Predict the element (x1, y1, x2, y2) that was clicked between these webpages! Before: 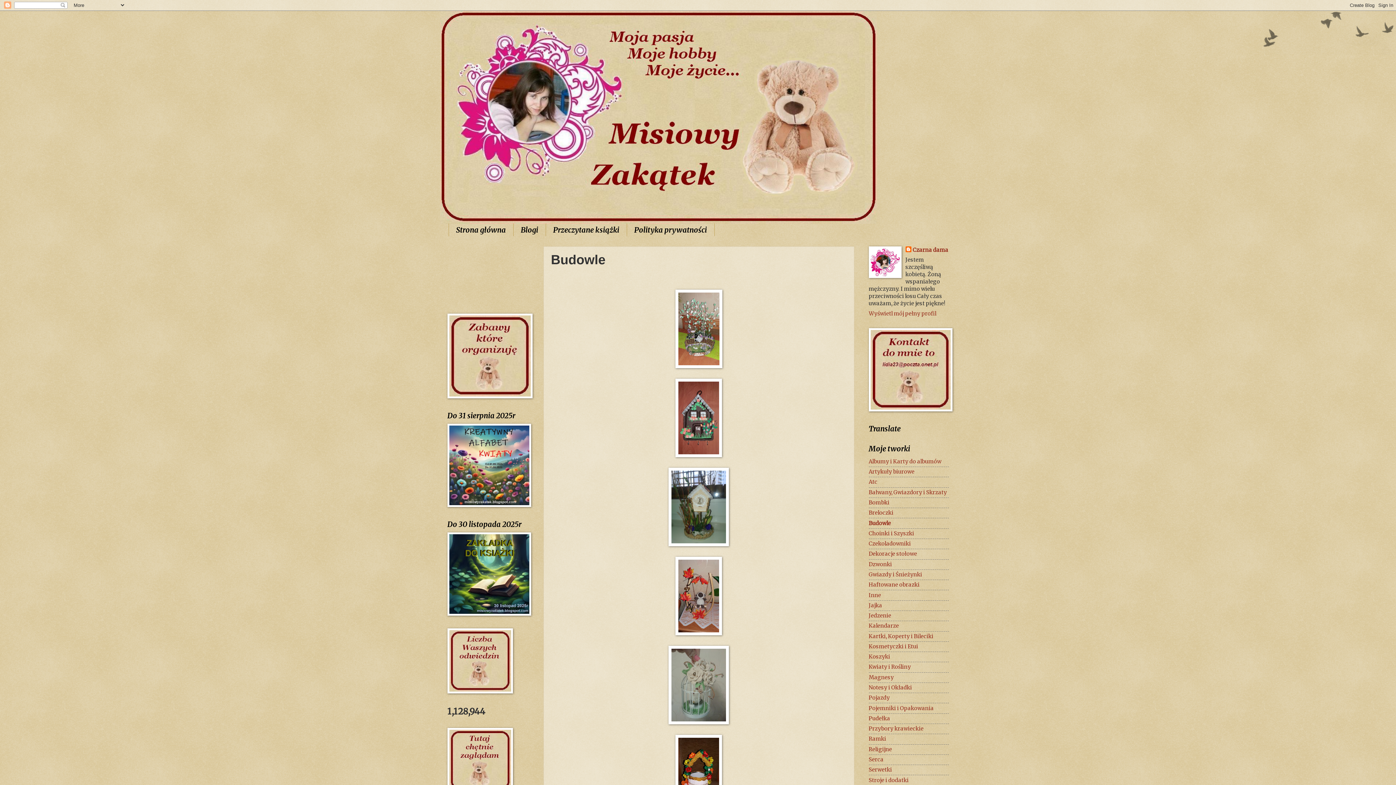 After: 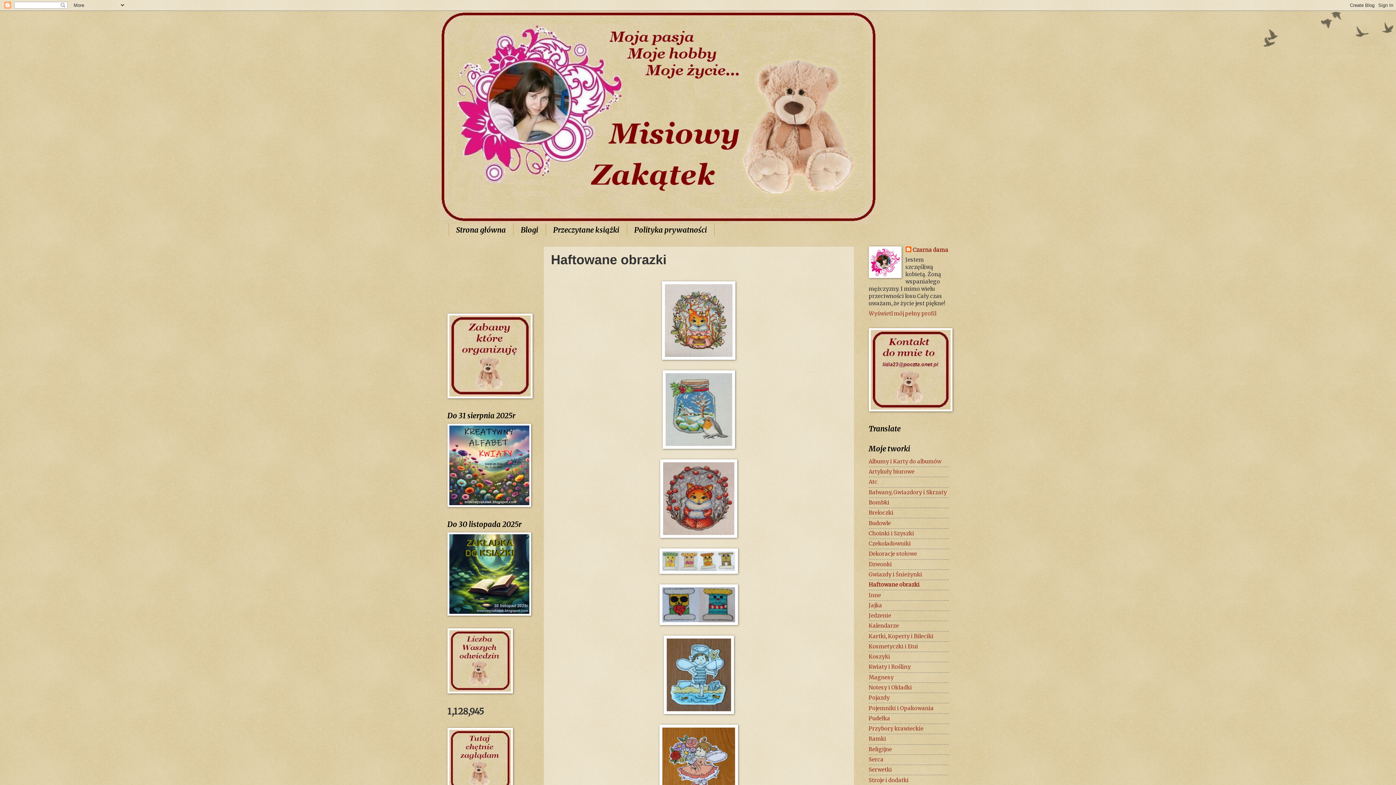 Action: label: Haftowane obrazki bbox: (868, 581, 919, 588)